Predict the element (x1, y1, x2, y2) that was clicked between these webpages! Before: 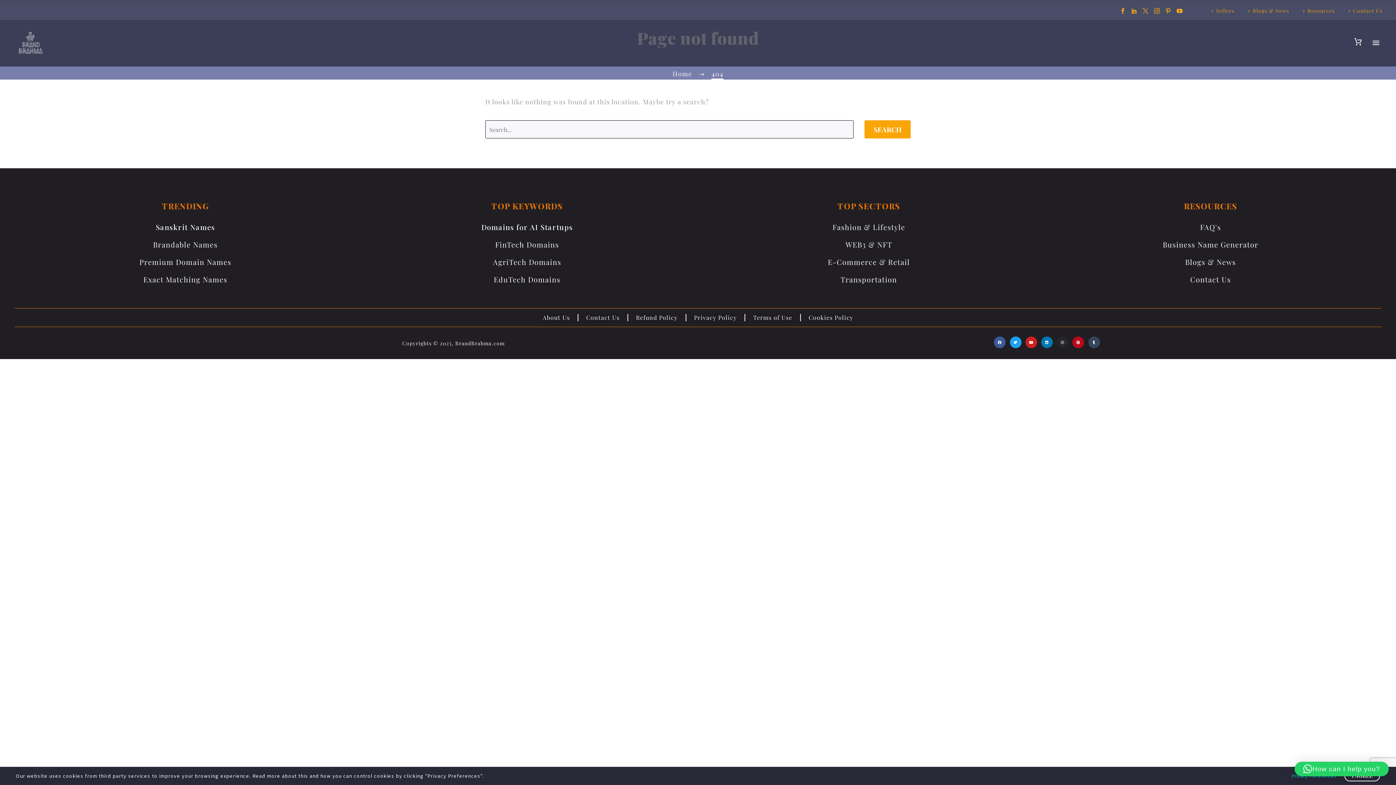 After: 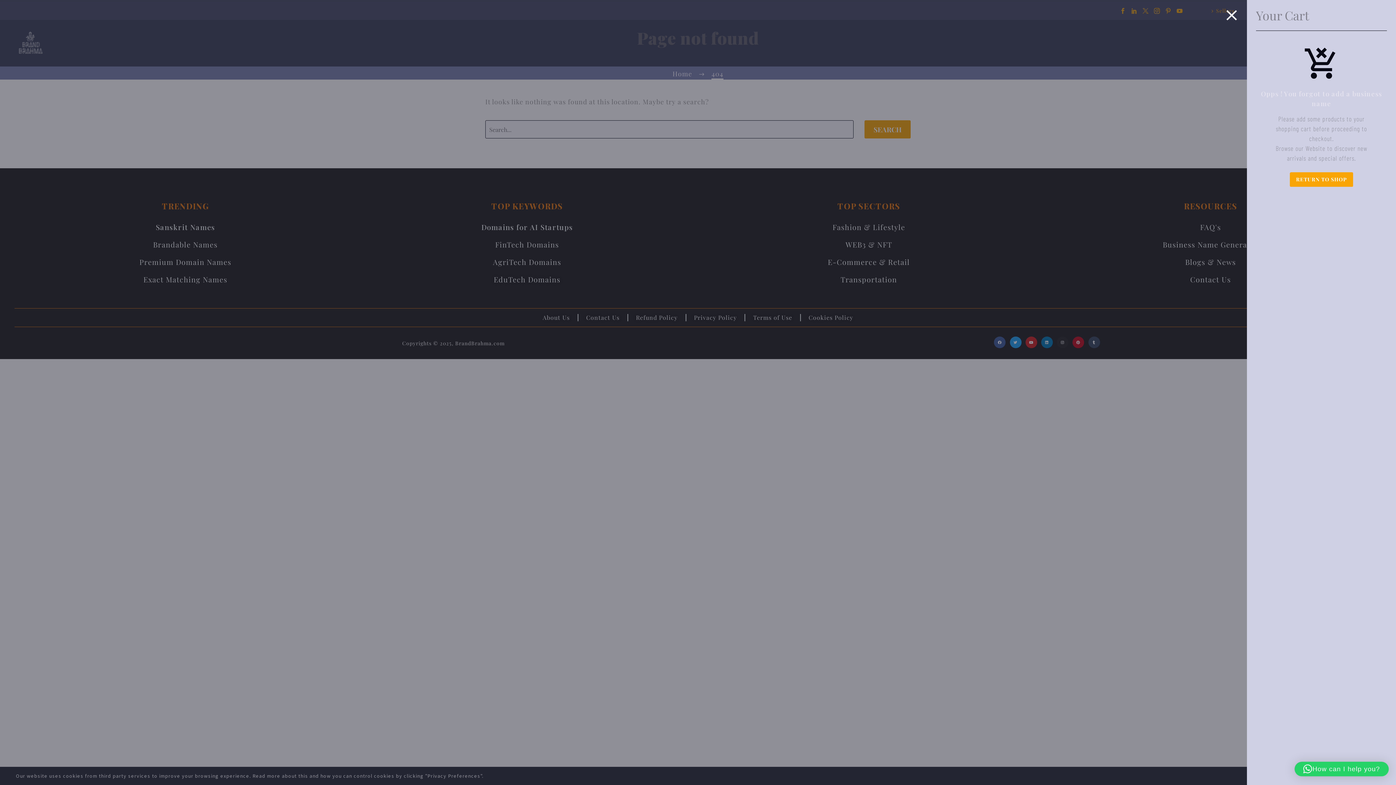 Action: bbox: (1354, 36, 1363, 45)